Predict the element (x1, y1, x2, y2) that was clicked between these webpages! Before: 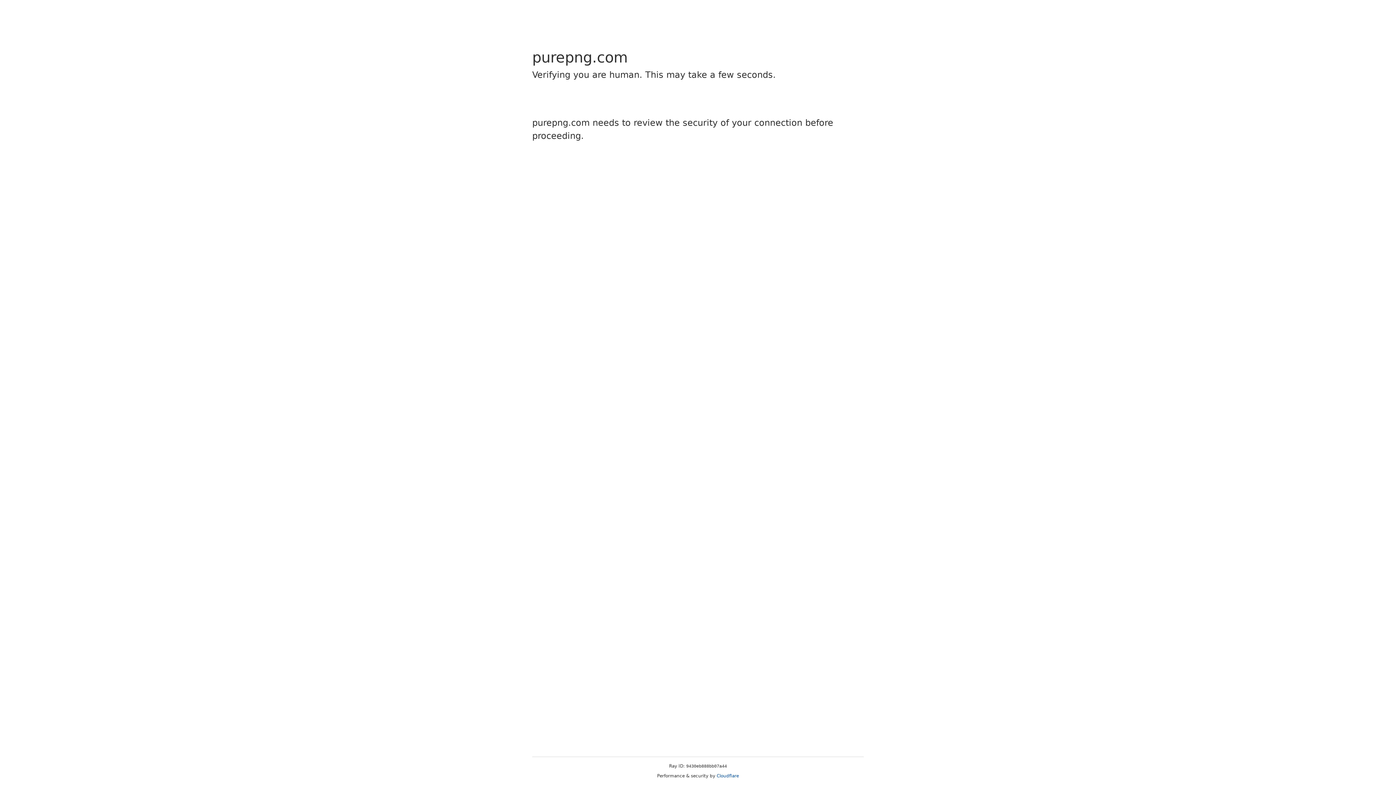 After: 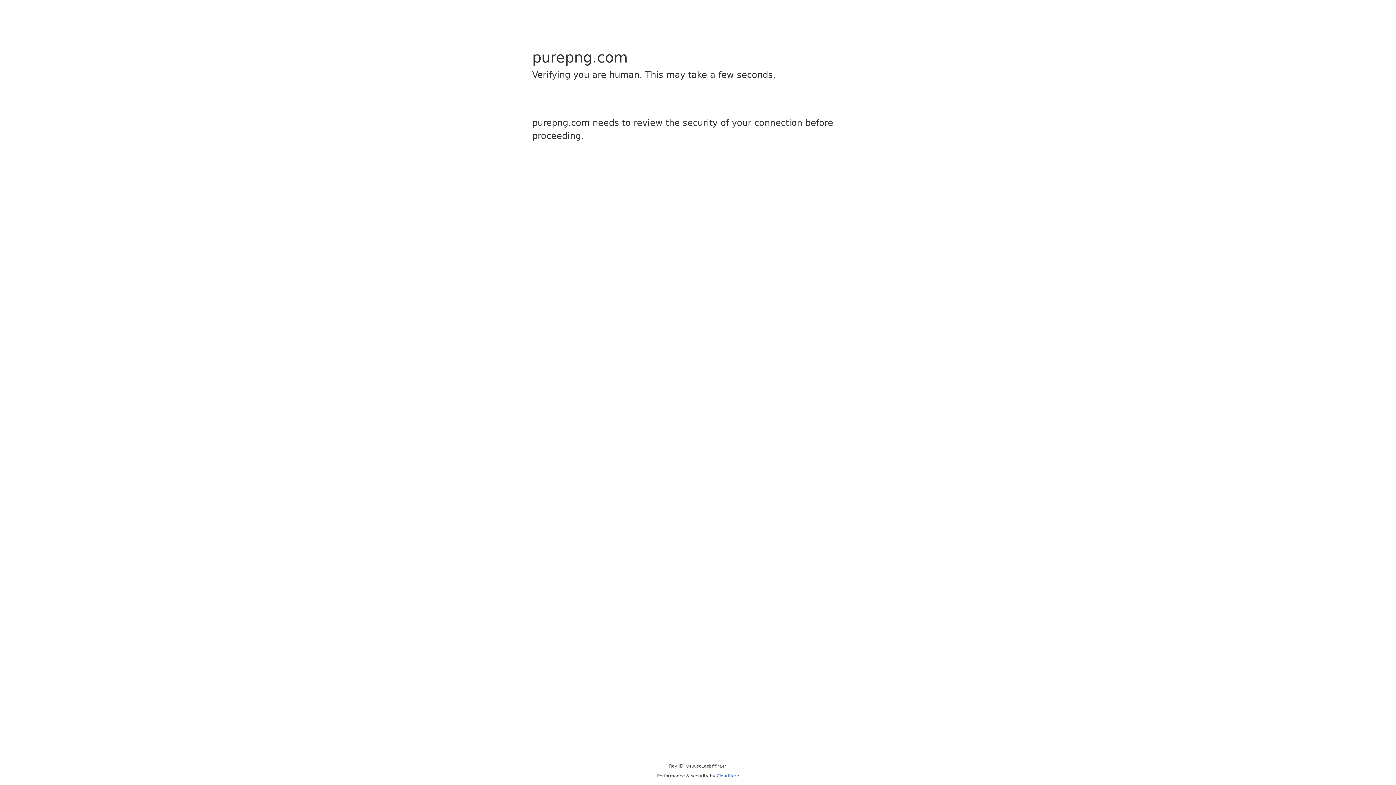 Action: bbox: (716, 773, 739, 778) label: Cloudflare